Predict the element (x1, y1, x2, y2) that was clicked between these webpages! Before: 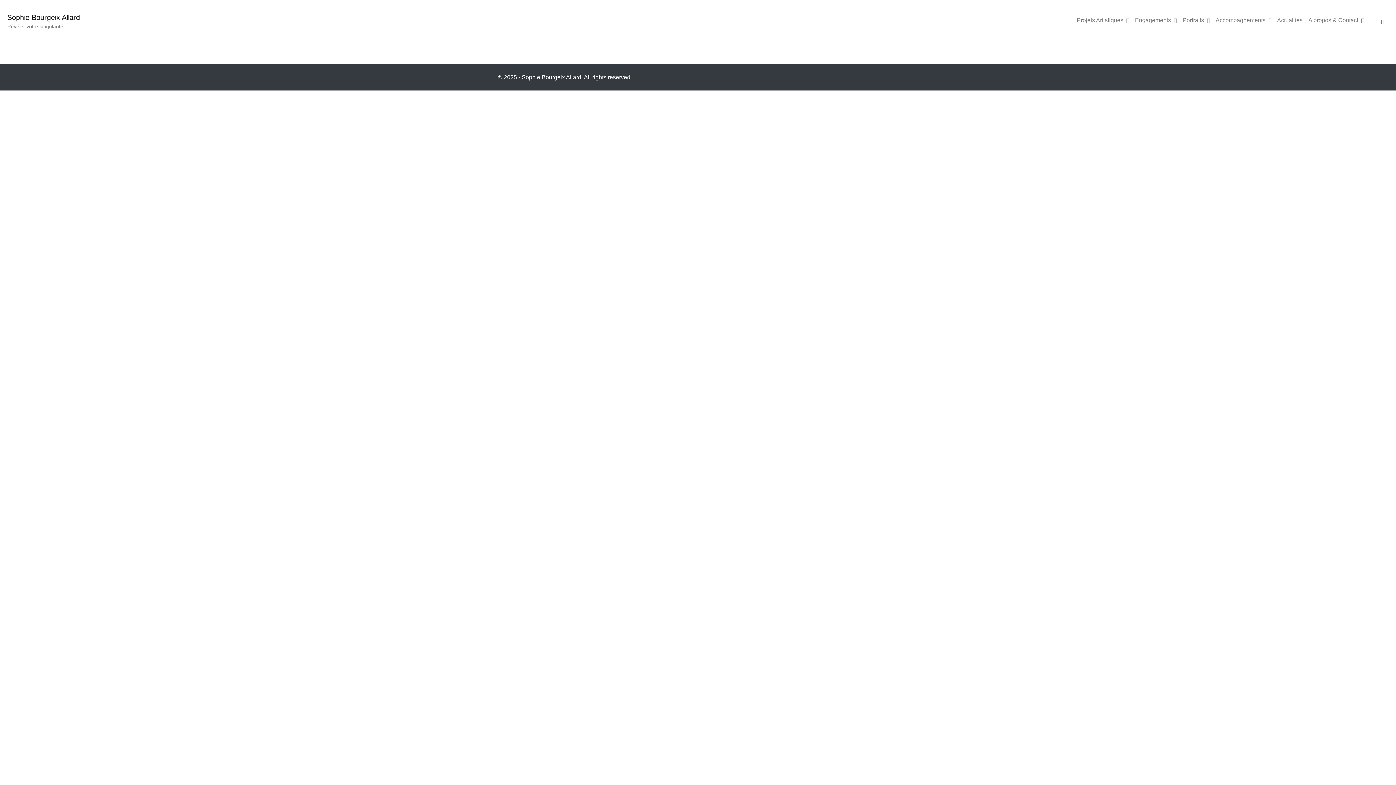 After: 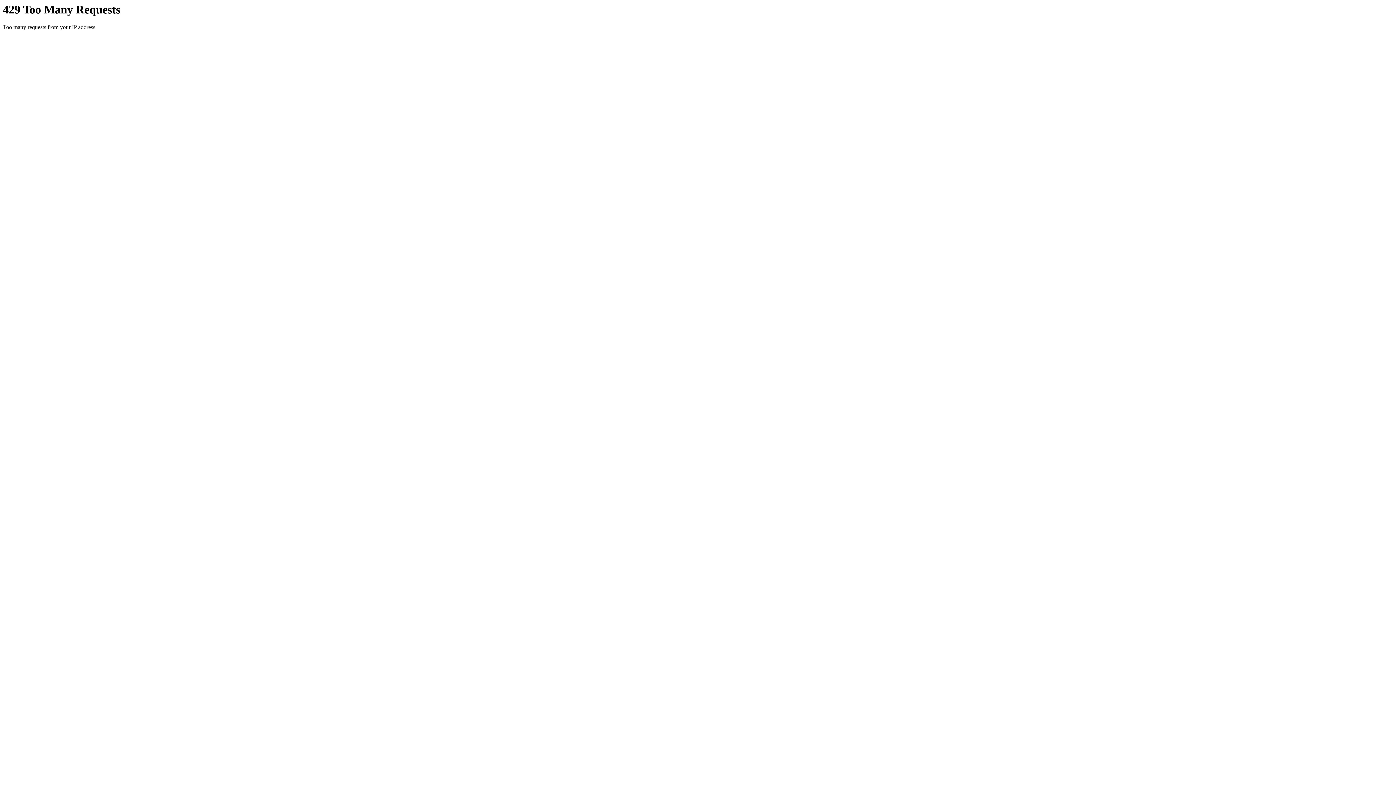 Action: label: A propos & Contact bbox: (1305, 13, 1367, 27)